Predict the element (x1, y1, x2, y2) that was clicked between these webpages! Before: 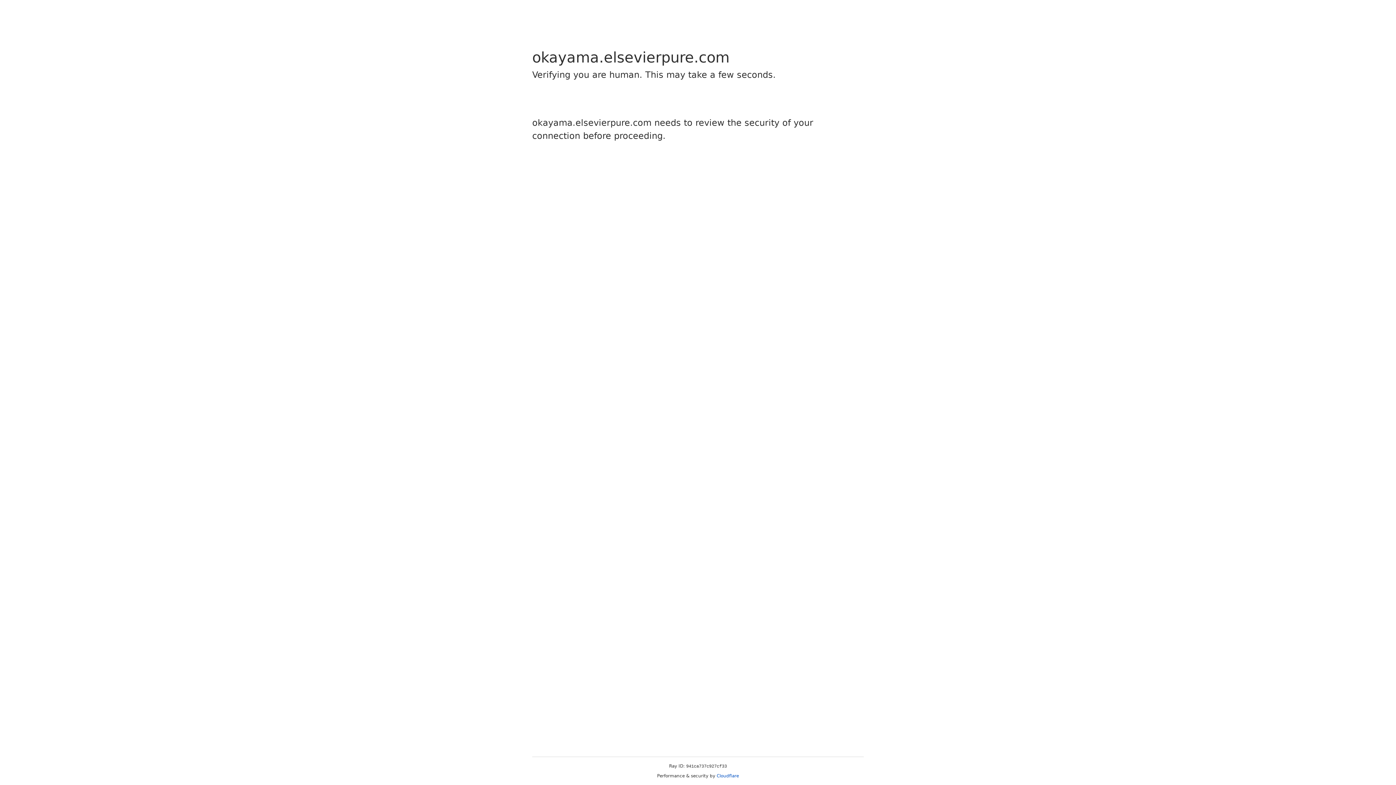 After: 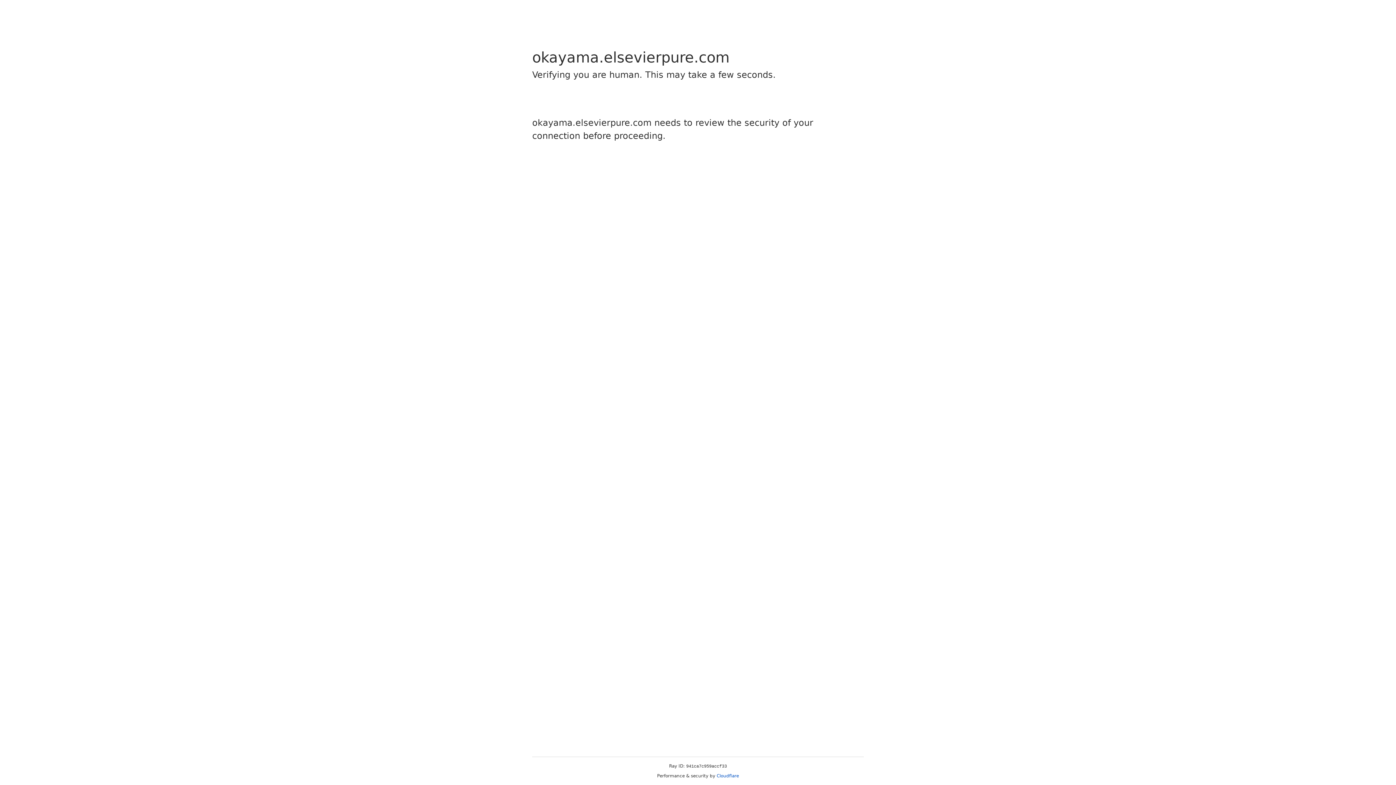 Action: label: Cloudflare bbox: (716, 773, 739, 778)